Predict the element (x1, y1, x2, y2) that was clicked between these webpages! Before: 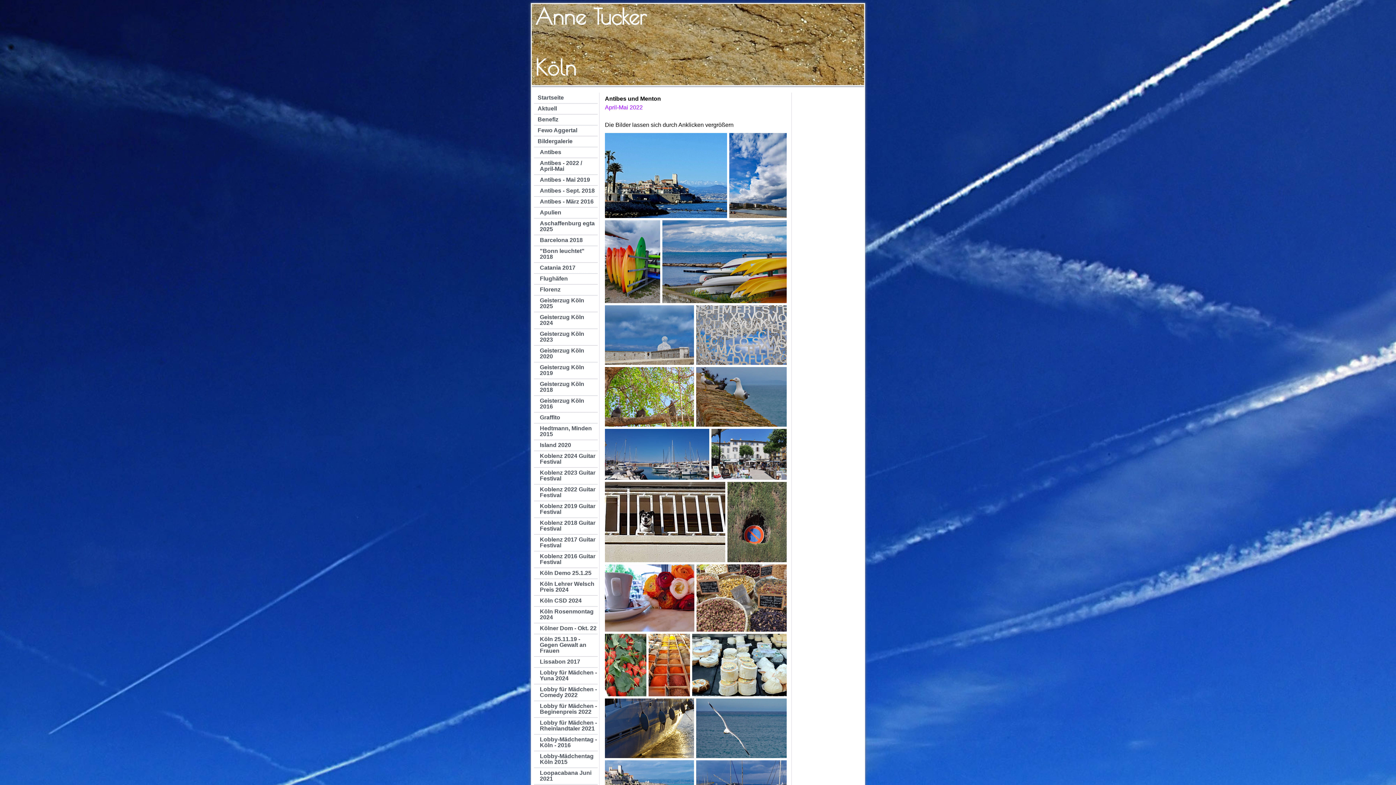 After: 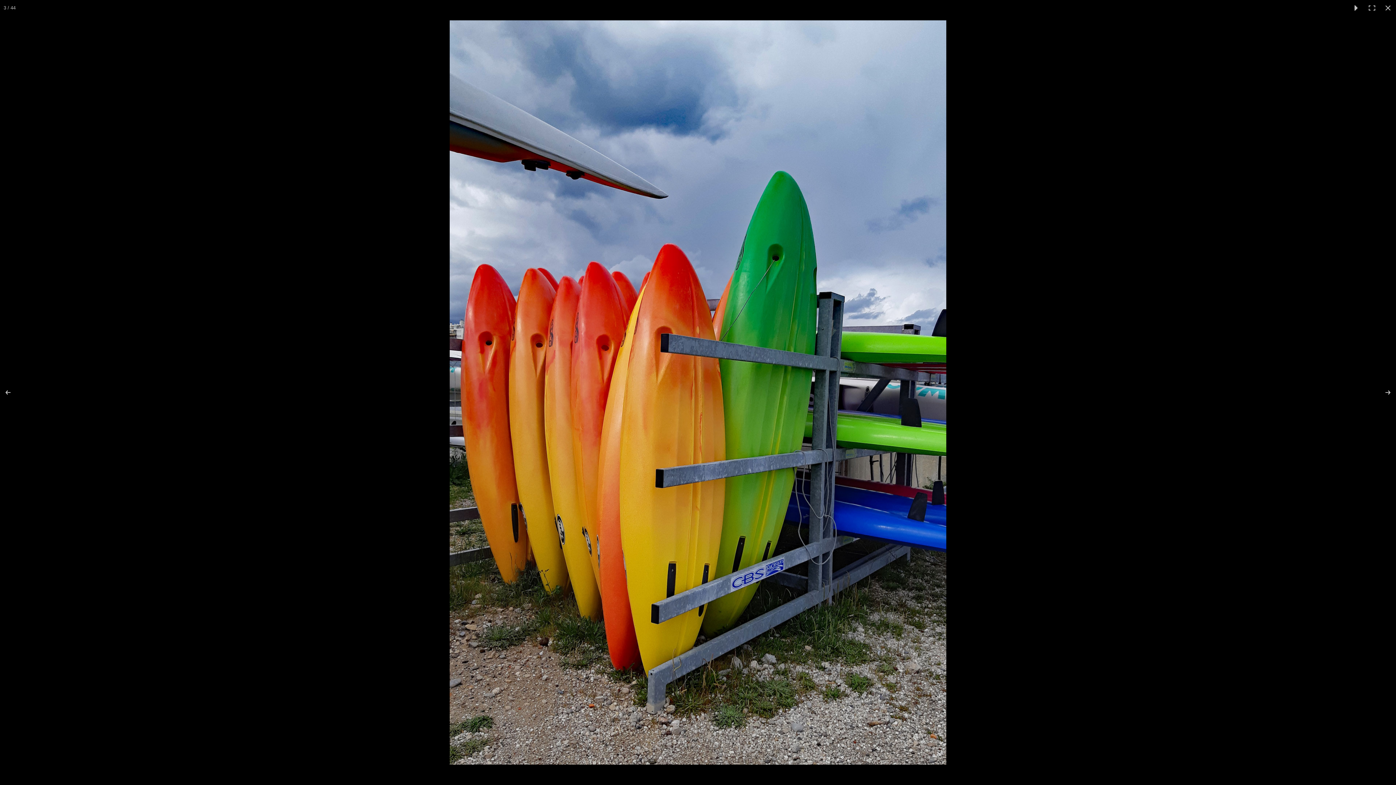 Action: bbox: (605, 220, 662, 303)